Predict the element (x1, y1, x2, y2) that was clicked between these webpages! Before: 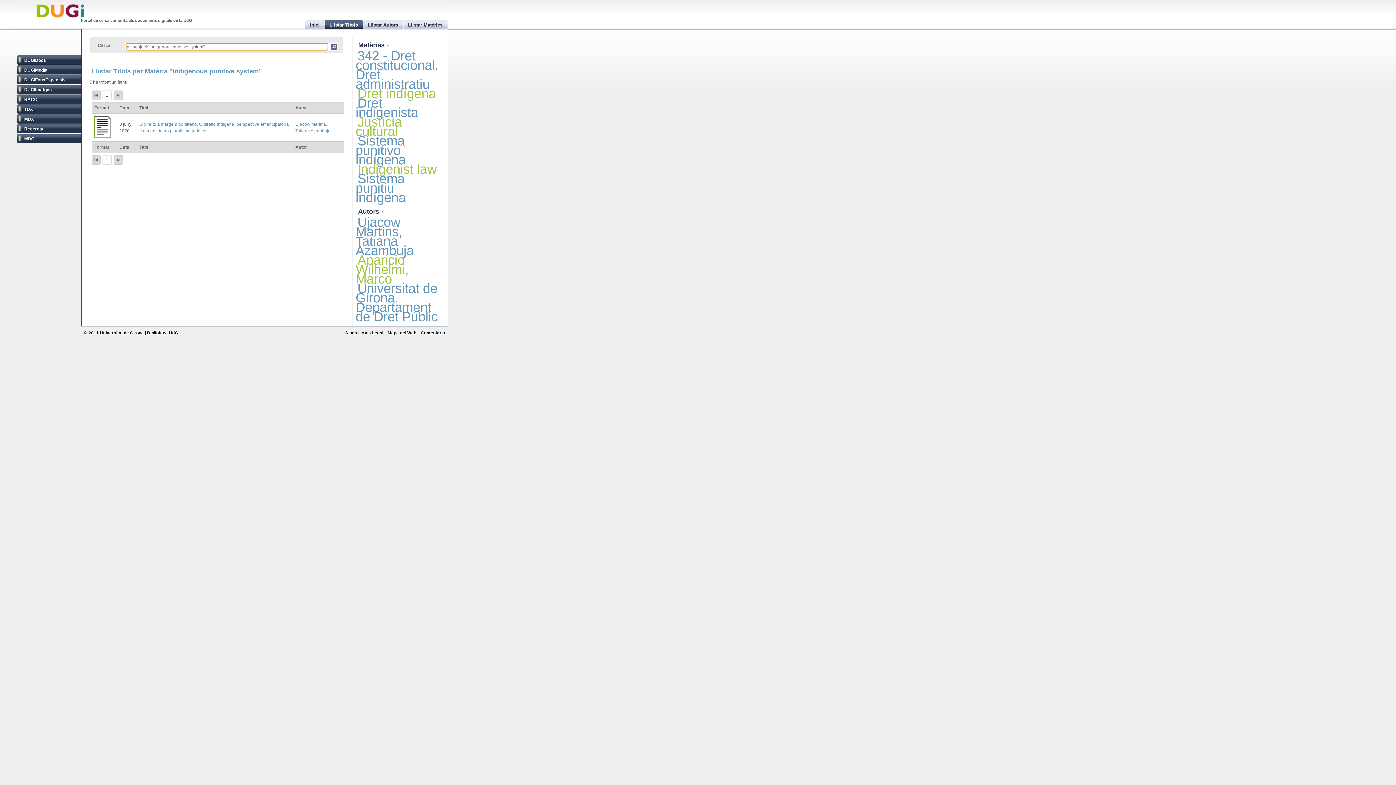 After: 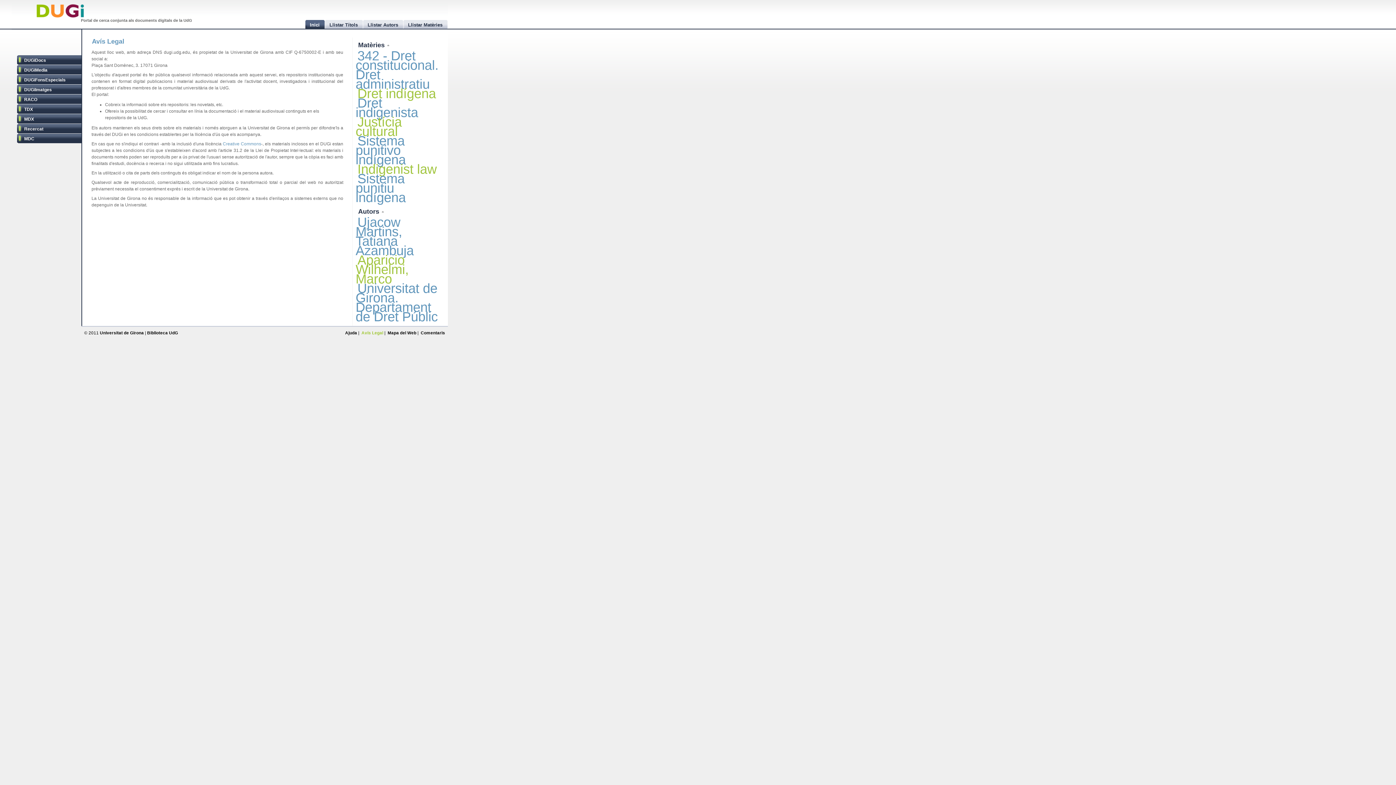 Action: bbox: (361, 330, 383, 335) label: Avís Legal